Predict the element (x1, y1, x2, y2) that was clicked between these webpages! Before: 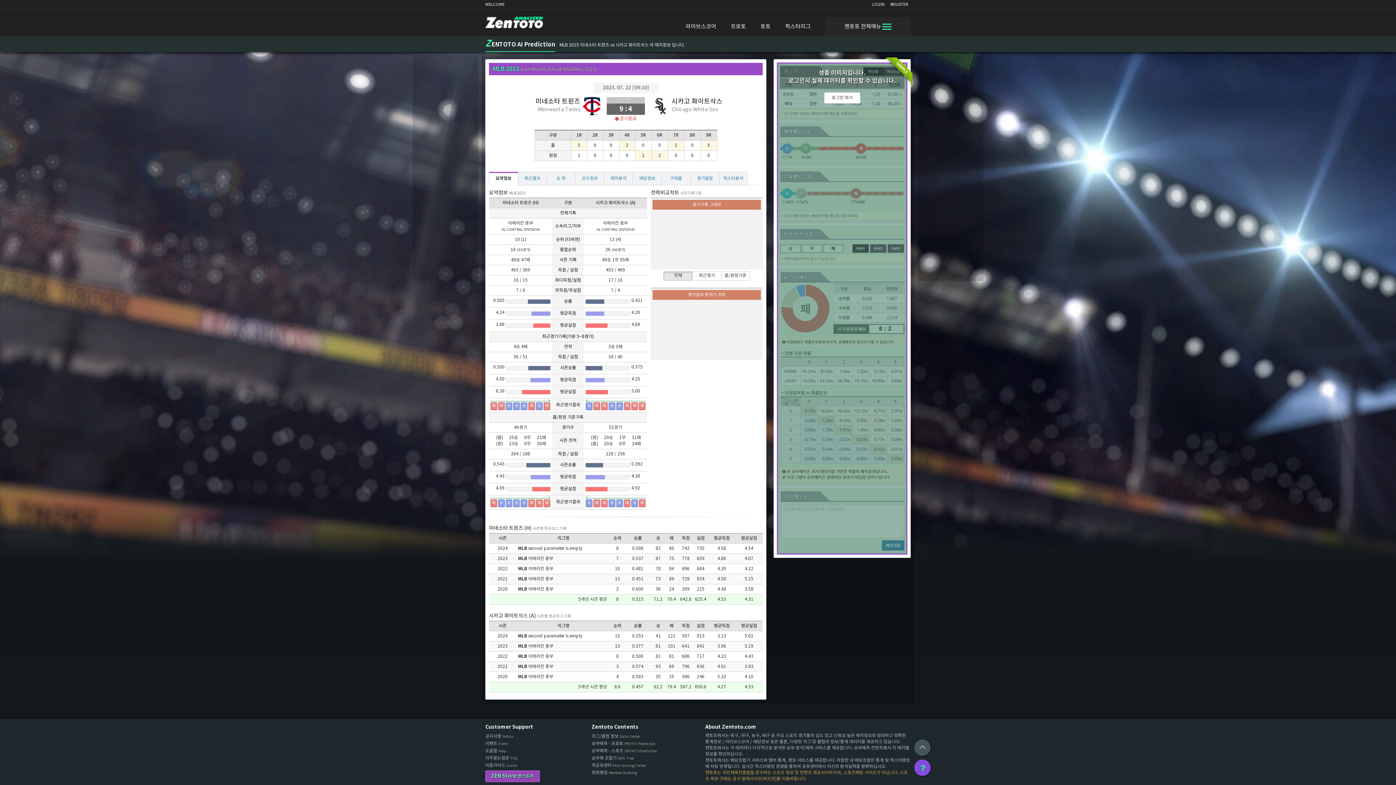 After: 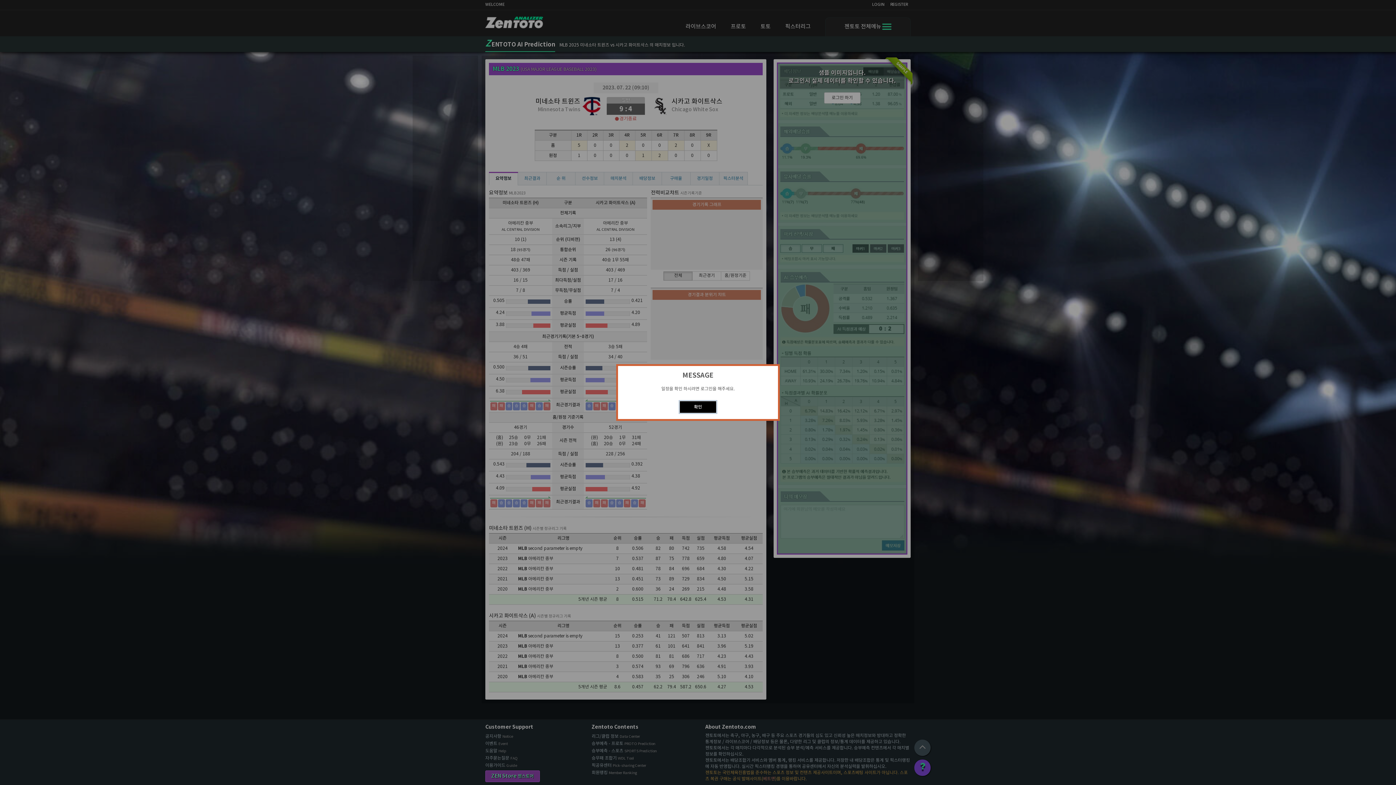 Action: bbox: (690, 172, 719, 185) label: 경기일정